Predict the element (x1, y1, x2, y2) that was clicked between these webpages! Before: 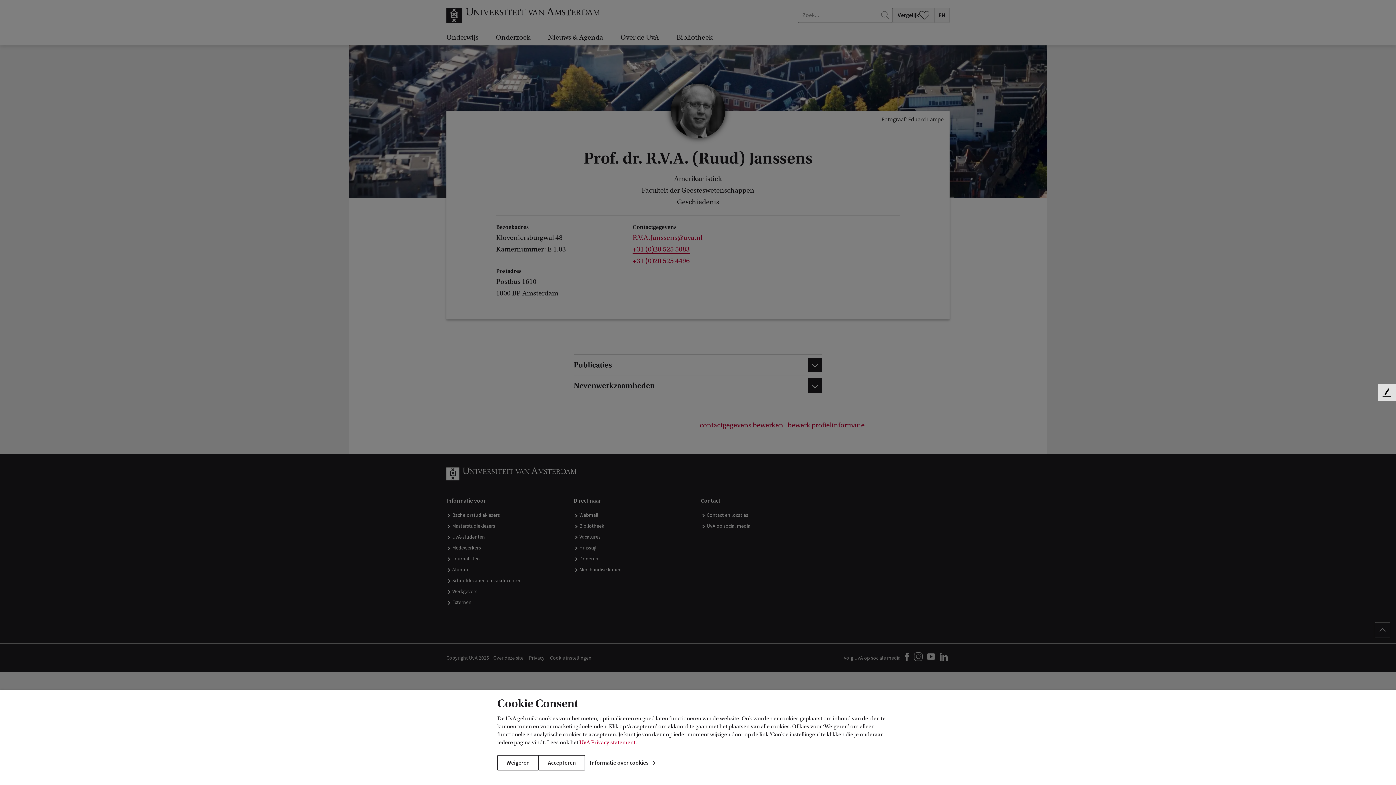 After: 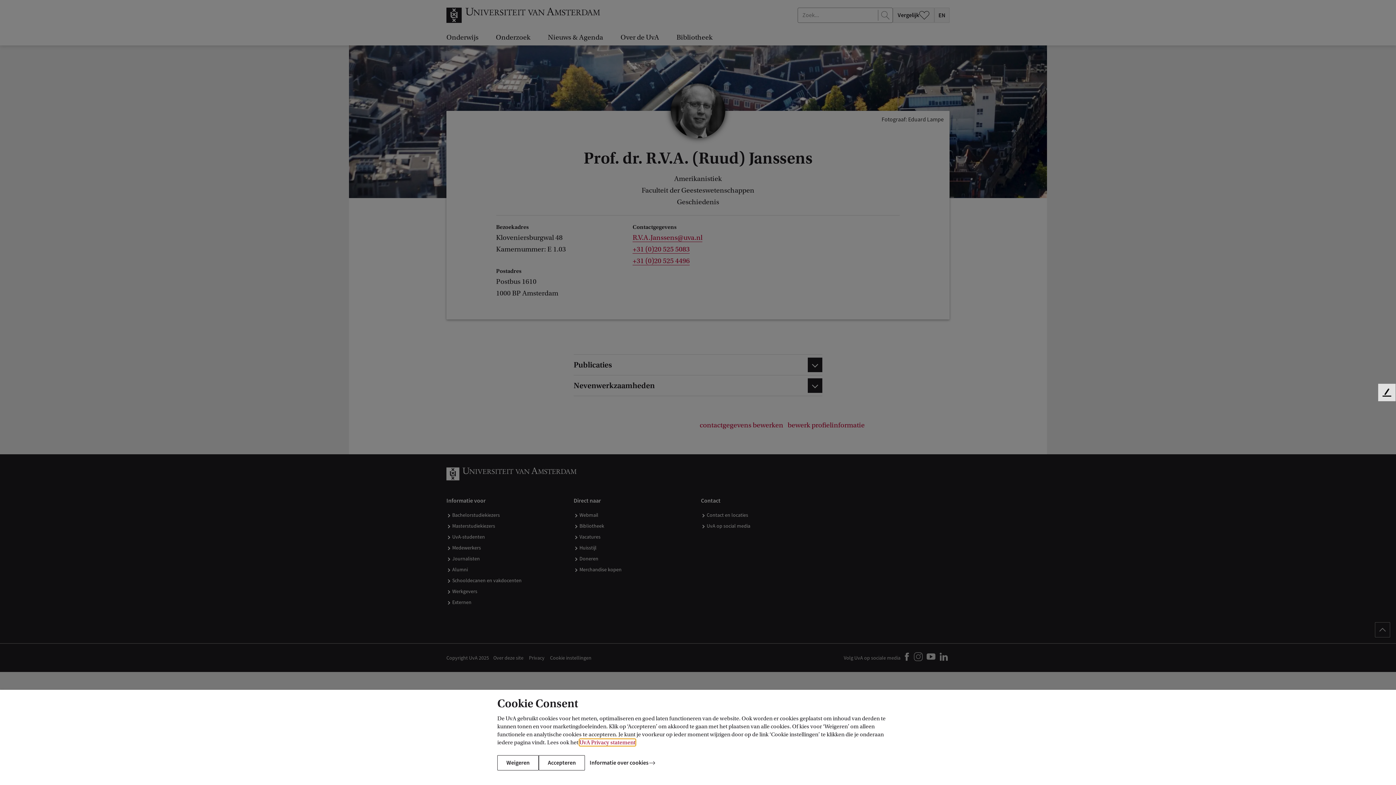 Action: label: UvA Privacy statement bbox: (579, 739, 635, 746)